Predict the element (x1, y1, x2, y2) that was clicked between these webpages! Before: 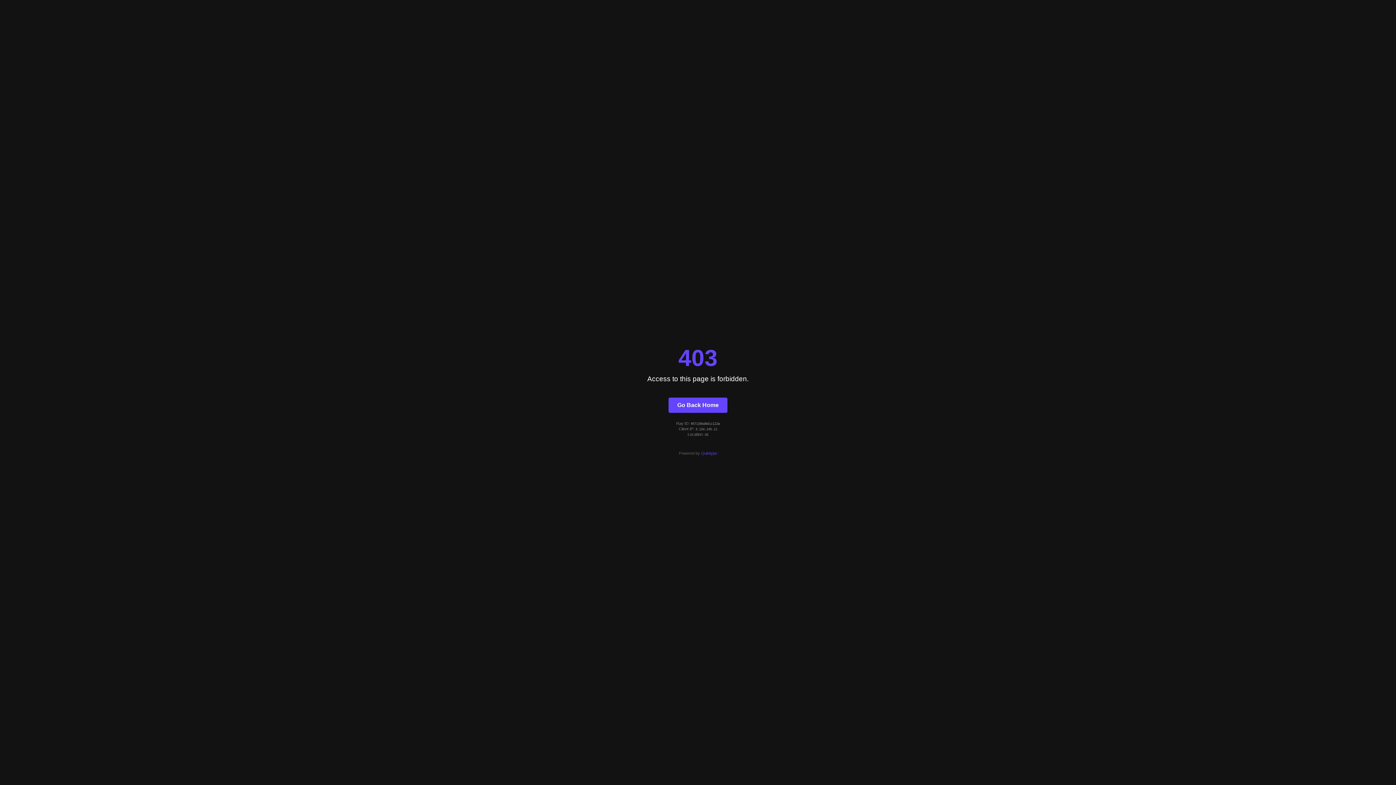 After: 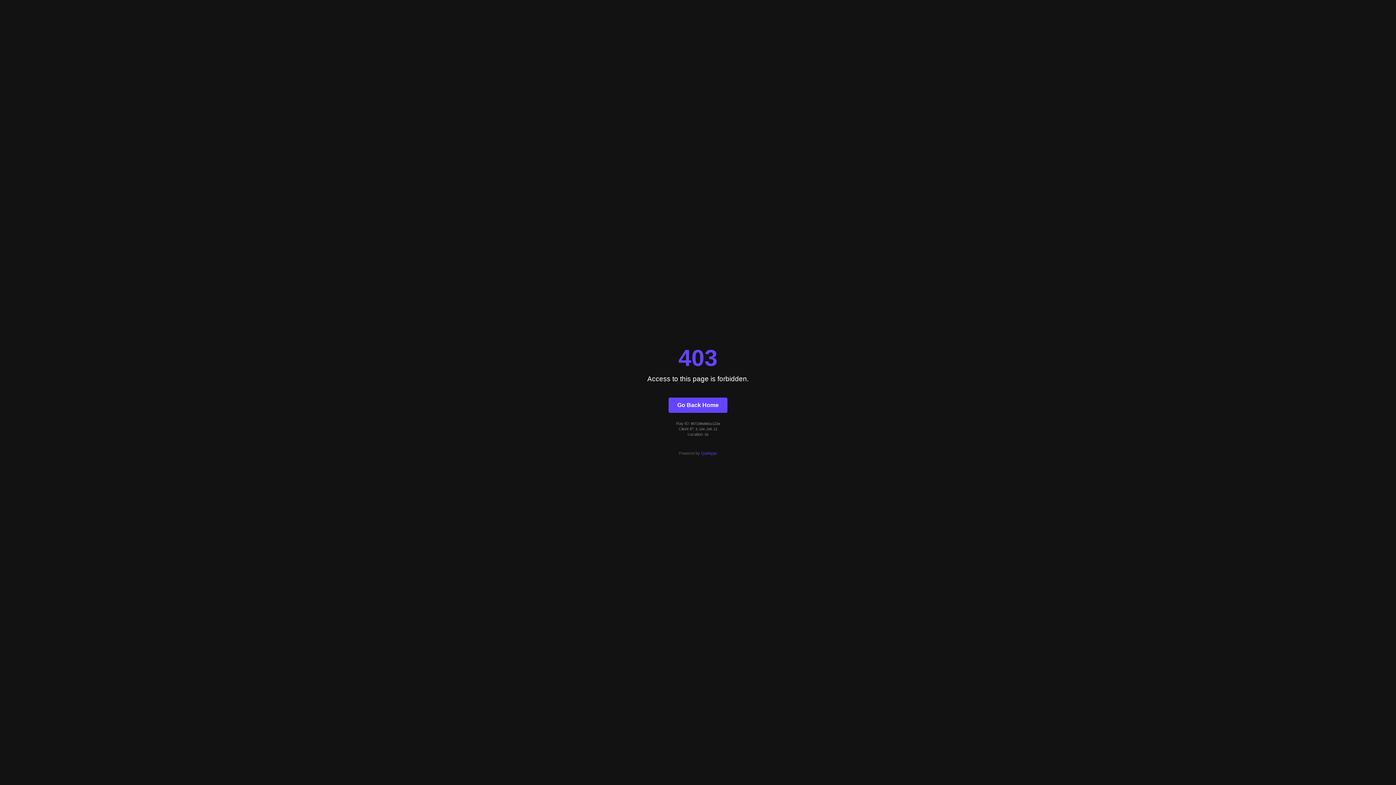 Action: label: Quintype bbox: (701, 451, 717, 455)